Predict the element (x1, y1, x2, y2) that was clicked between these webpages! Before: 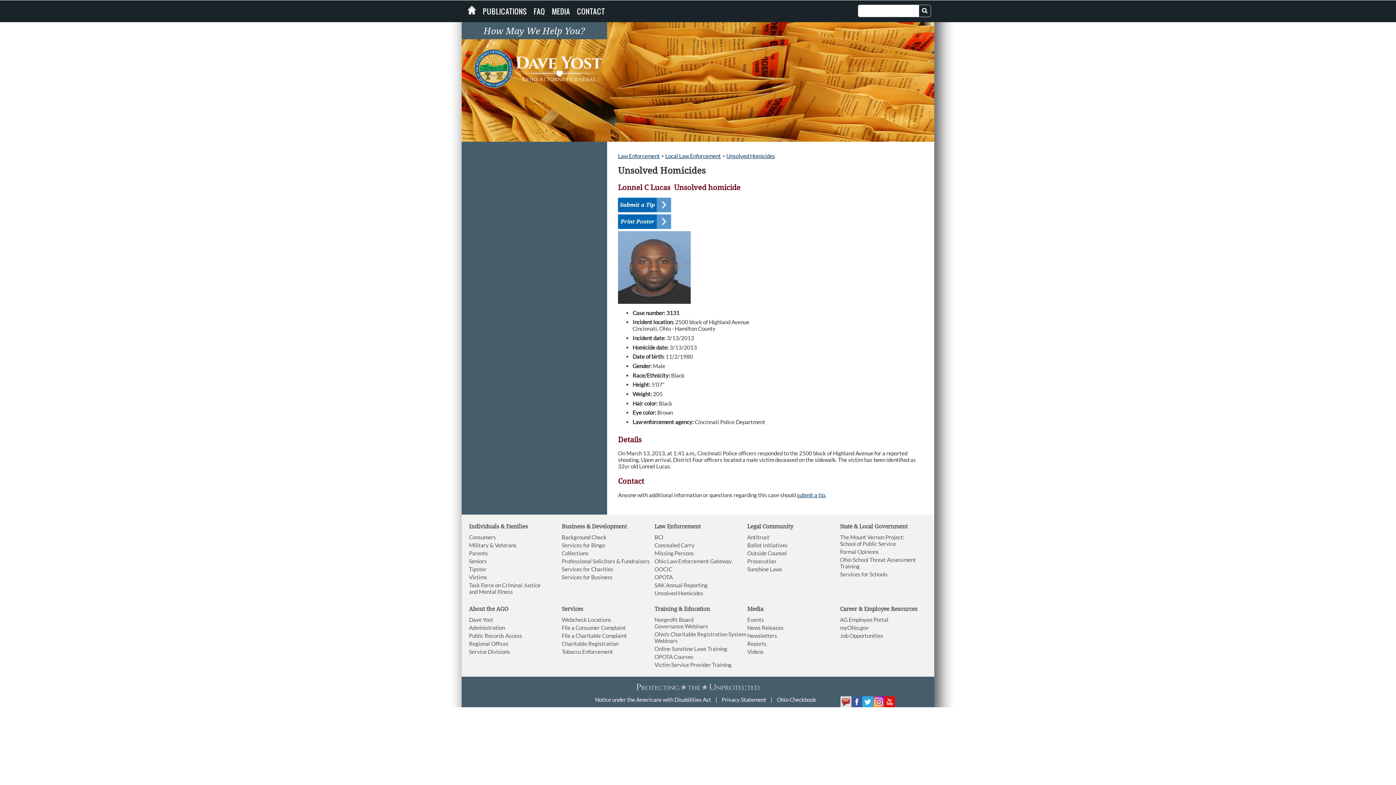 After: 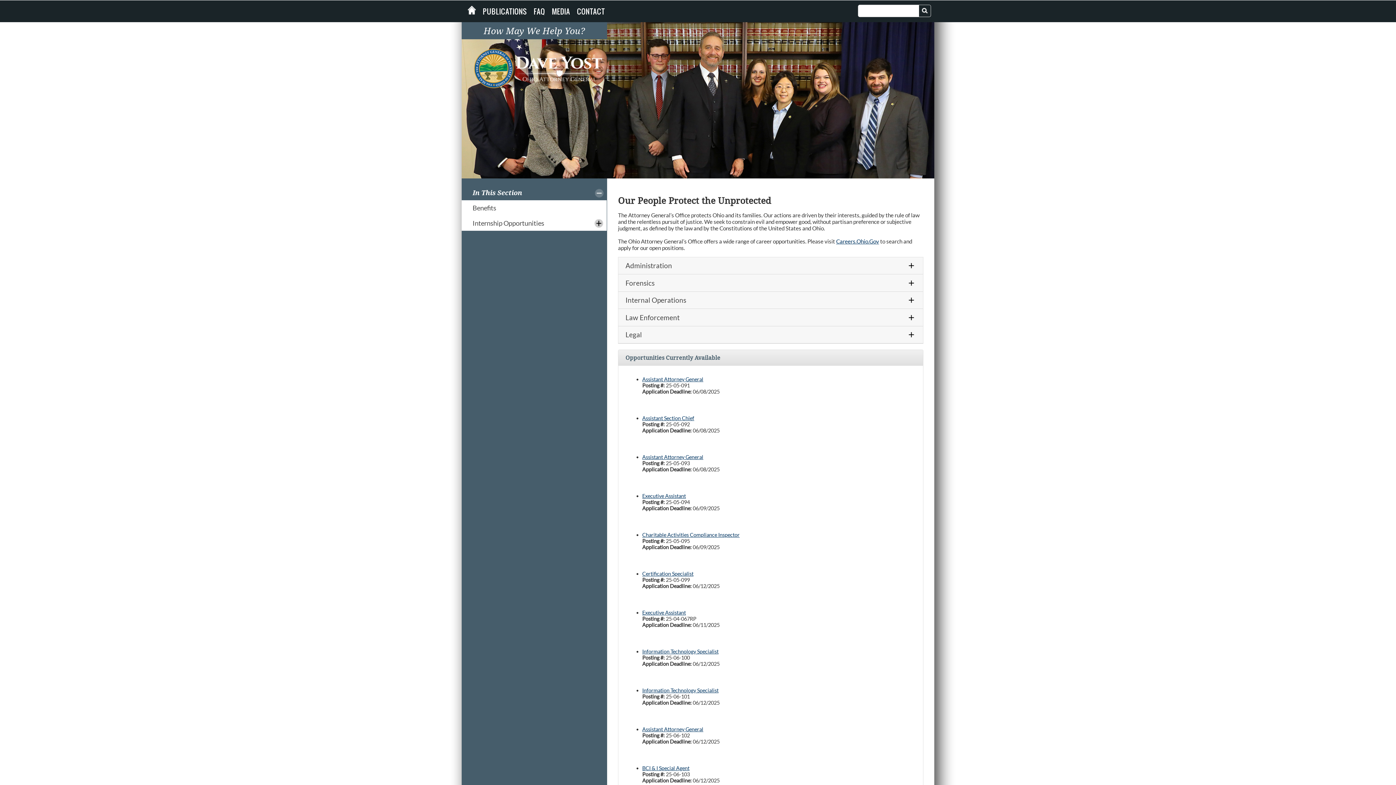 Action: bbox: (840, 632, 883, 639) label: Job Opportunities